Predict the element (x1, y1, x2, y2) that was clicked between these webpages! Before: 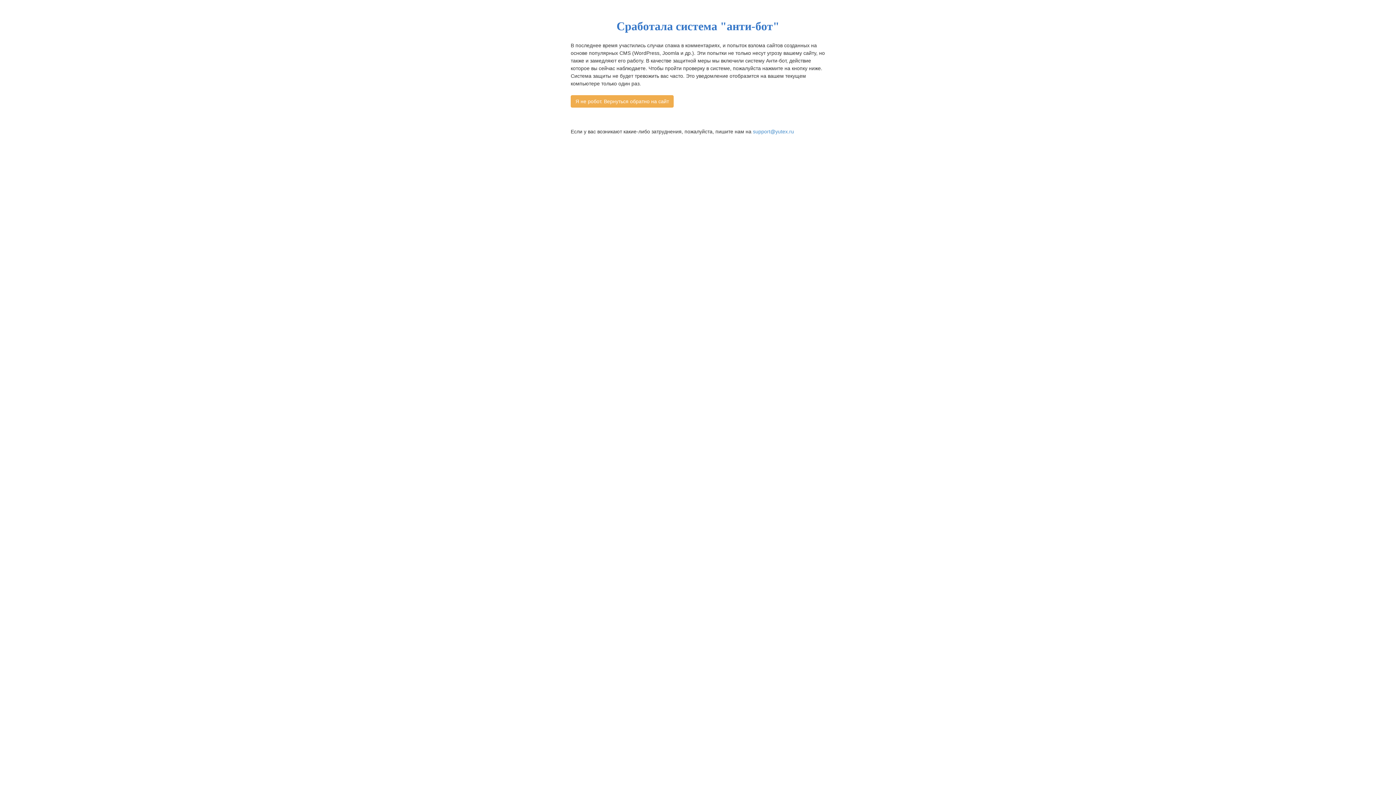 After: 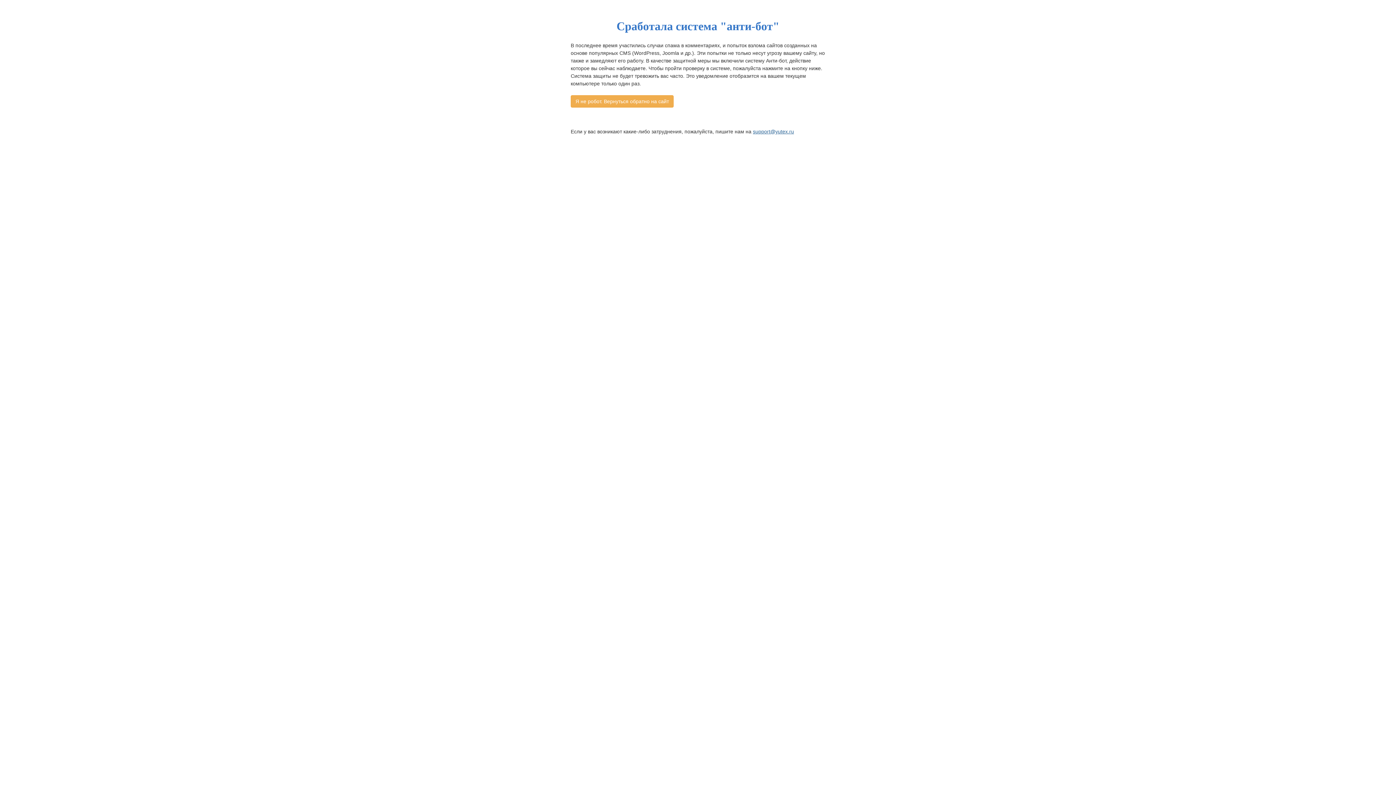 Action: bbox: (753, 128, 794, 134) label: support@yutex.ru